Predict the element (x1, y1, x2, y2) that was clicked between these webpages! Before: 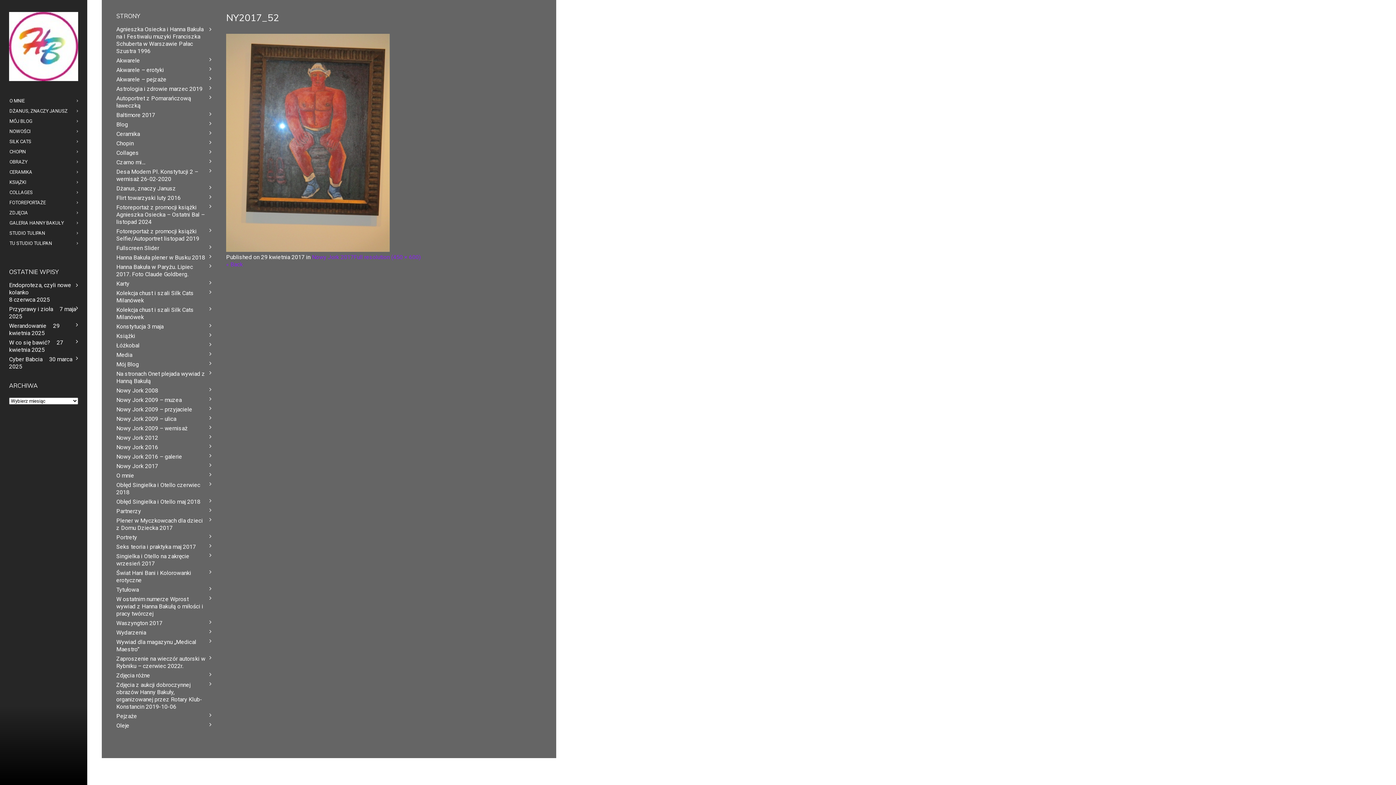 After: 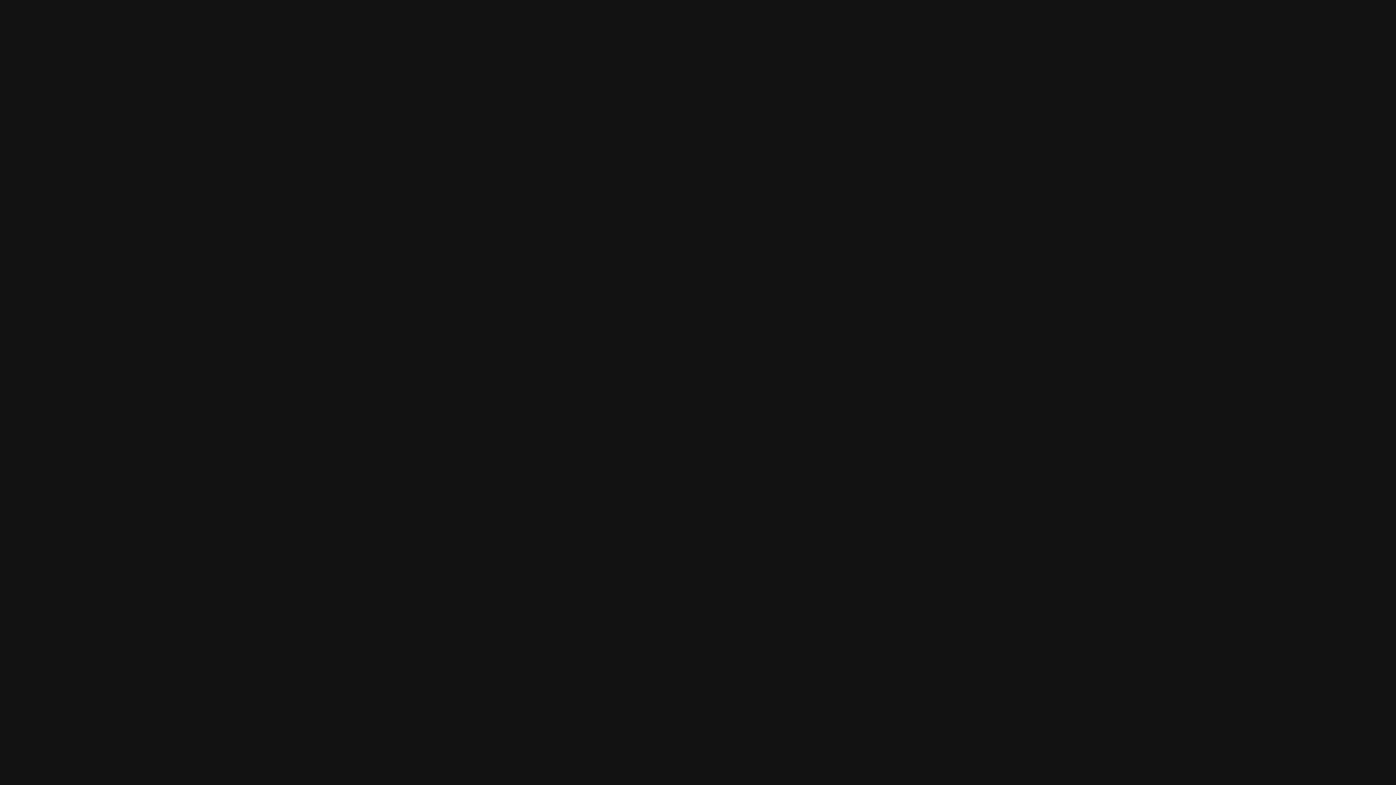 Action: bbox: (9, 240, 78, 246) label: TU STUDIO TULIPAN